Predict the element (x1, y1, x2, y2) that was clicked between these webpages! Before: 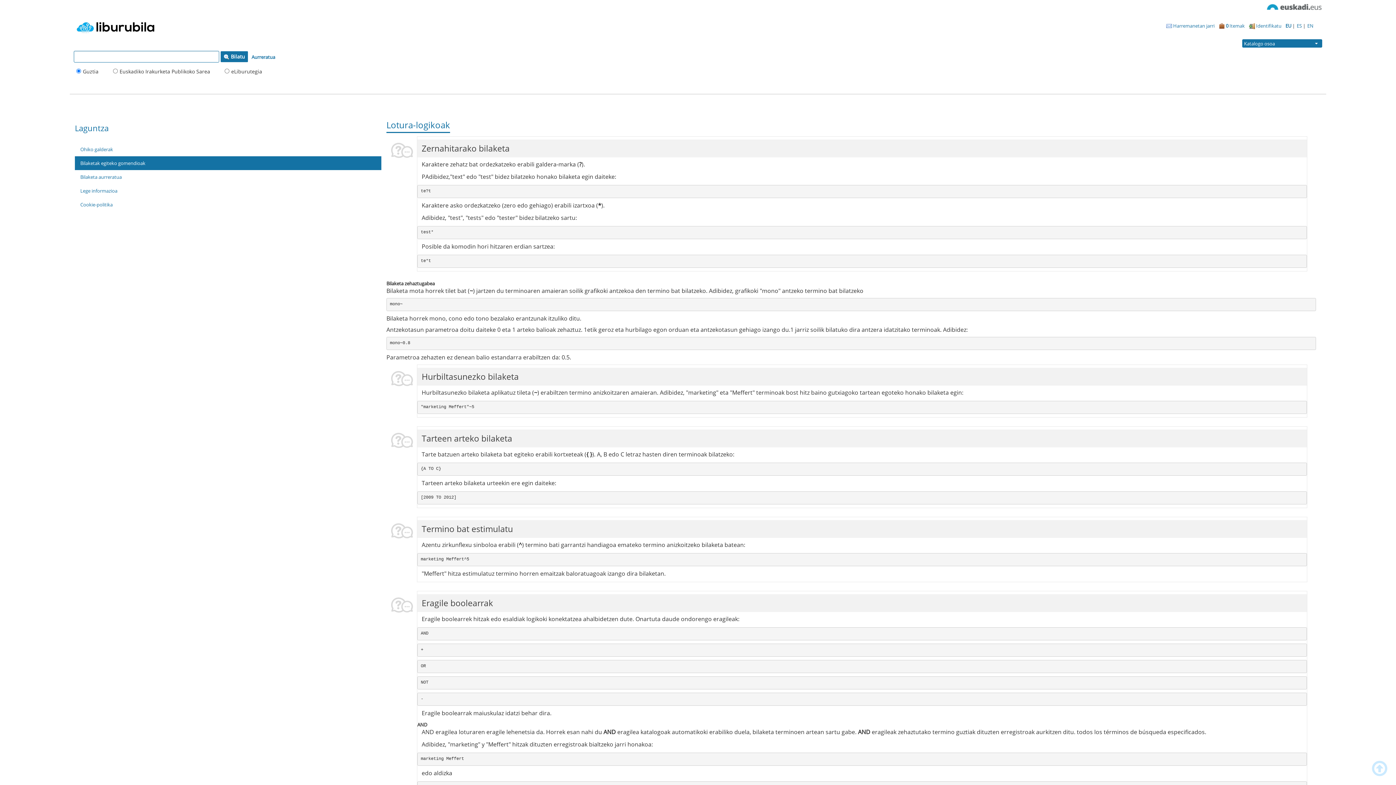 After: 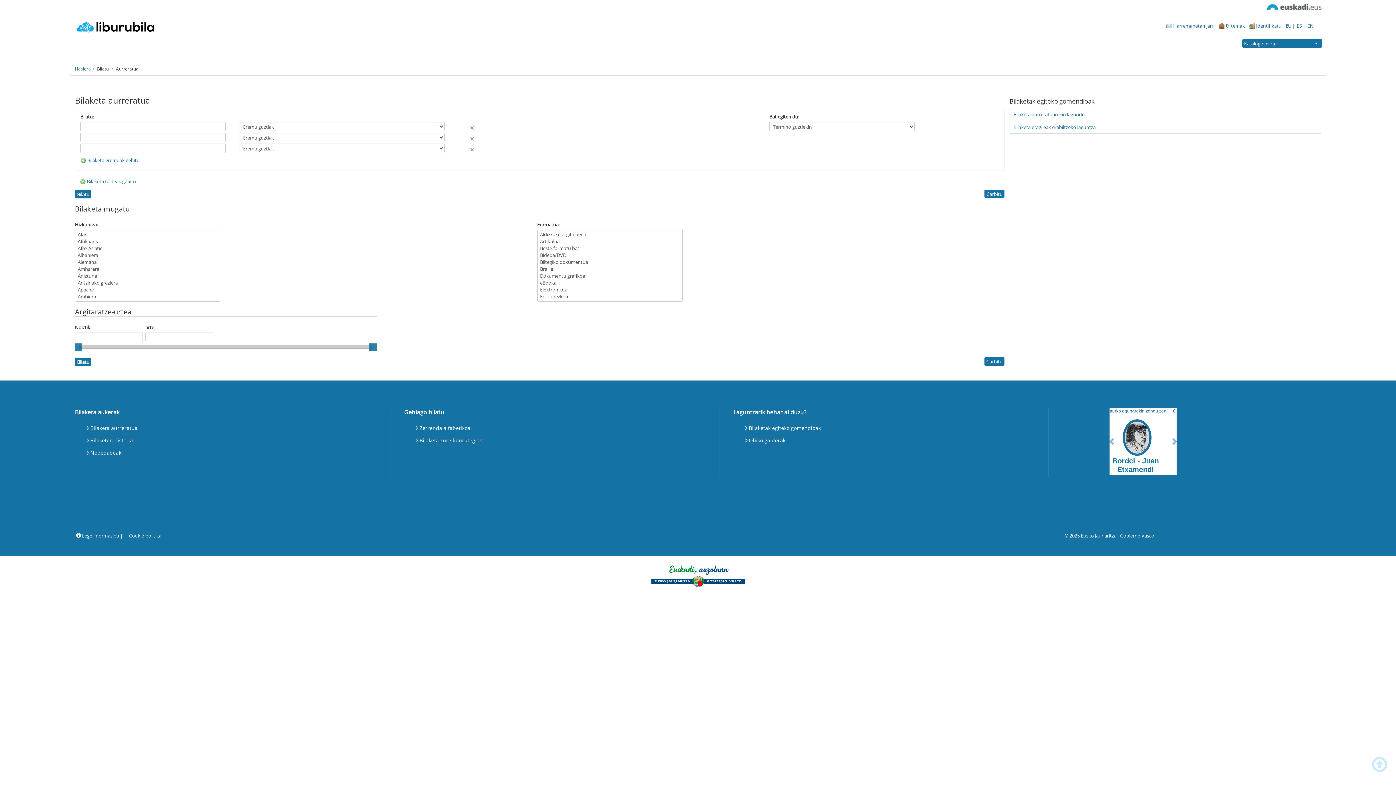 Action: label: Aurreratua bbox: (249, 52, 277, 61)